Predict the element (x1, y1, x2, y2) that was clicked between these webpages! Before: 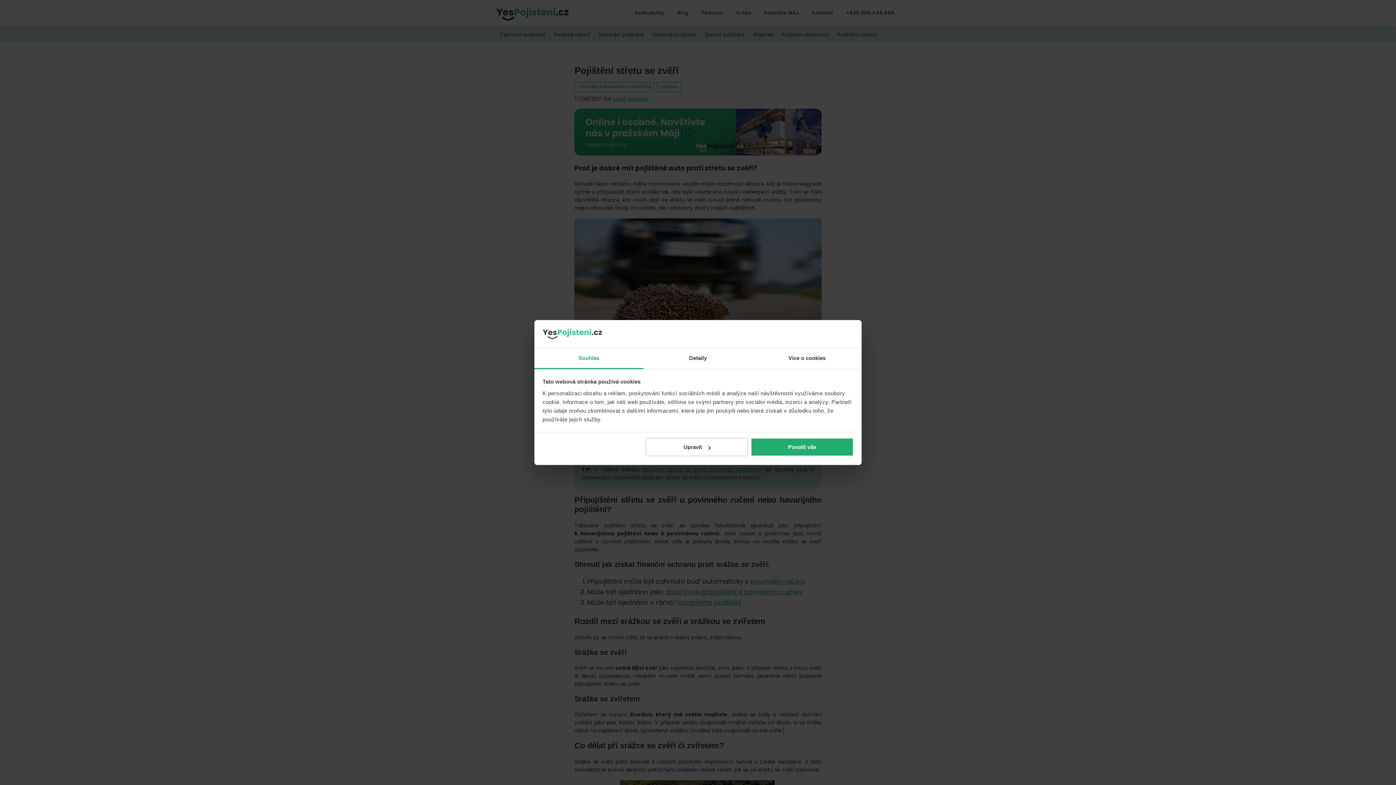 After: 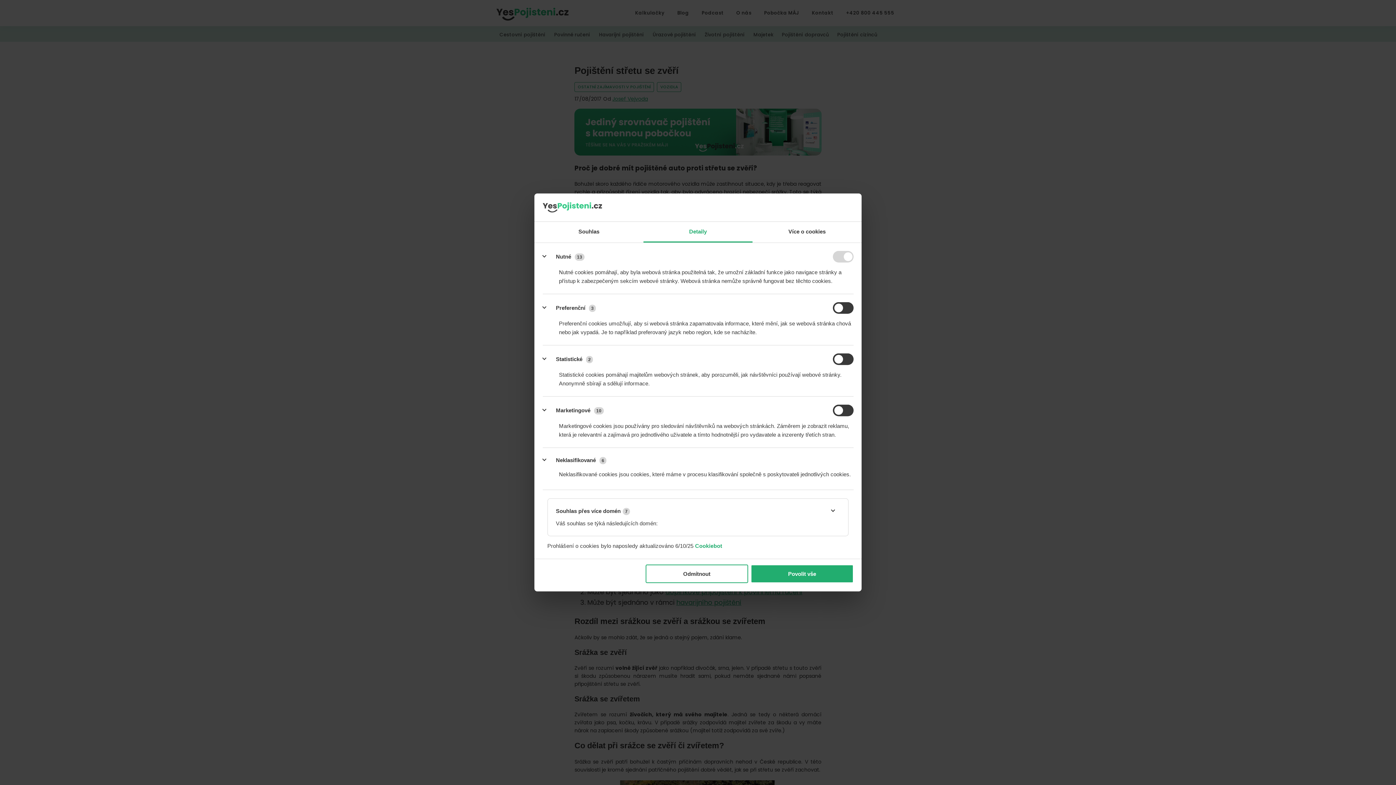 Action: bbox: (643, 348, 752, 369) label: Detaily